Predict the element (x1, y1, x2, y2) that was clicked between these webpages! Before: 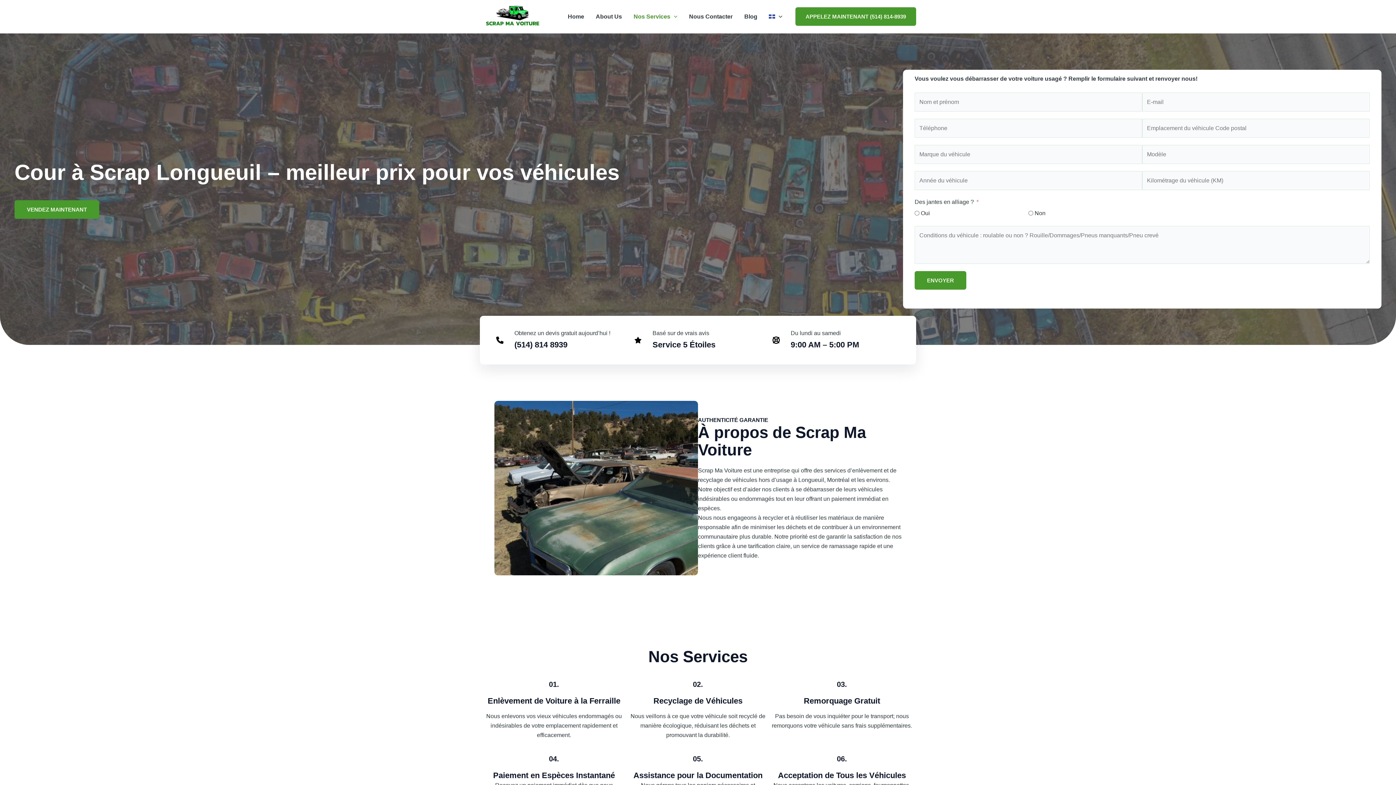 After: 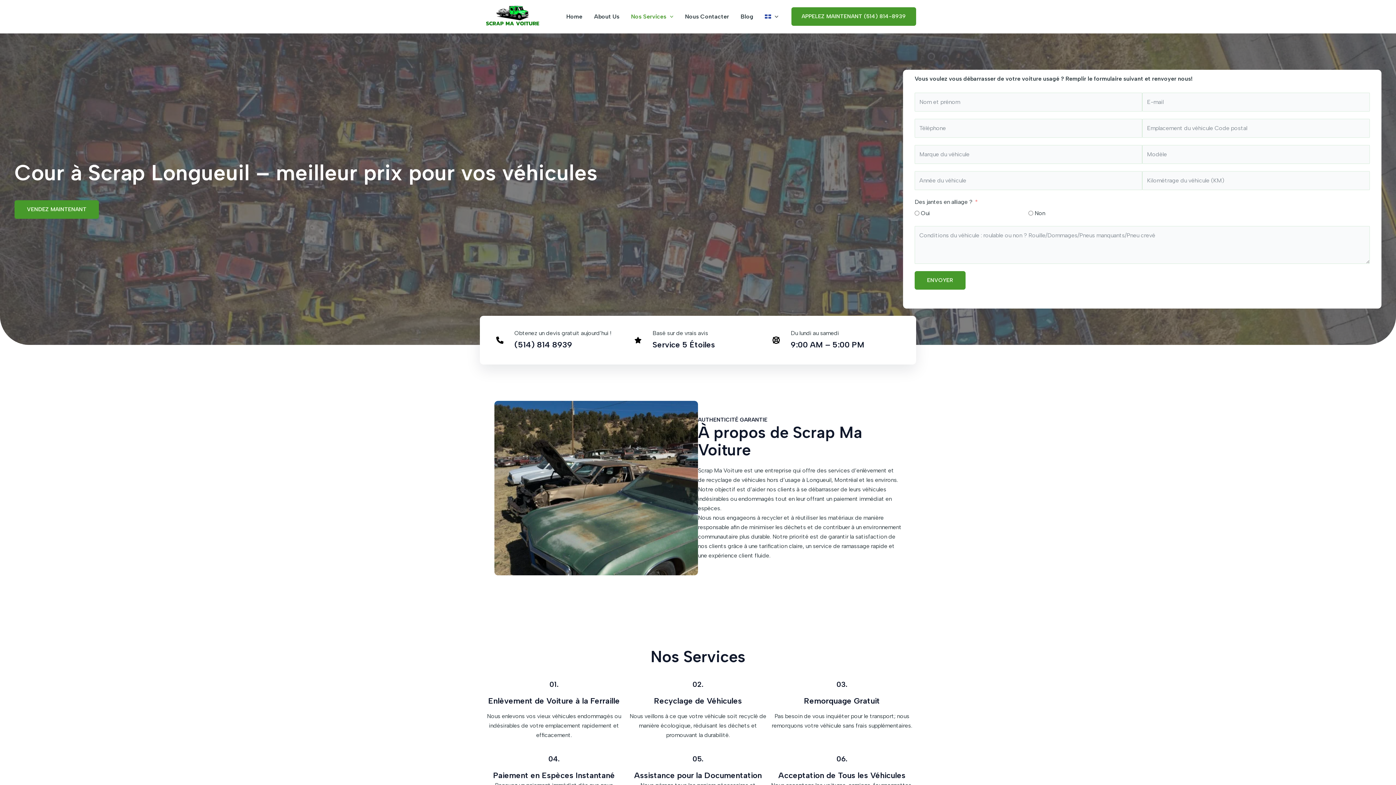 Action: bbox: (914, 271, 966, 289) label: ENVOYER